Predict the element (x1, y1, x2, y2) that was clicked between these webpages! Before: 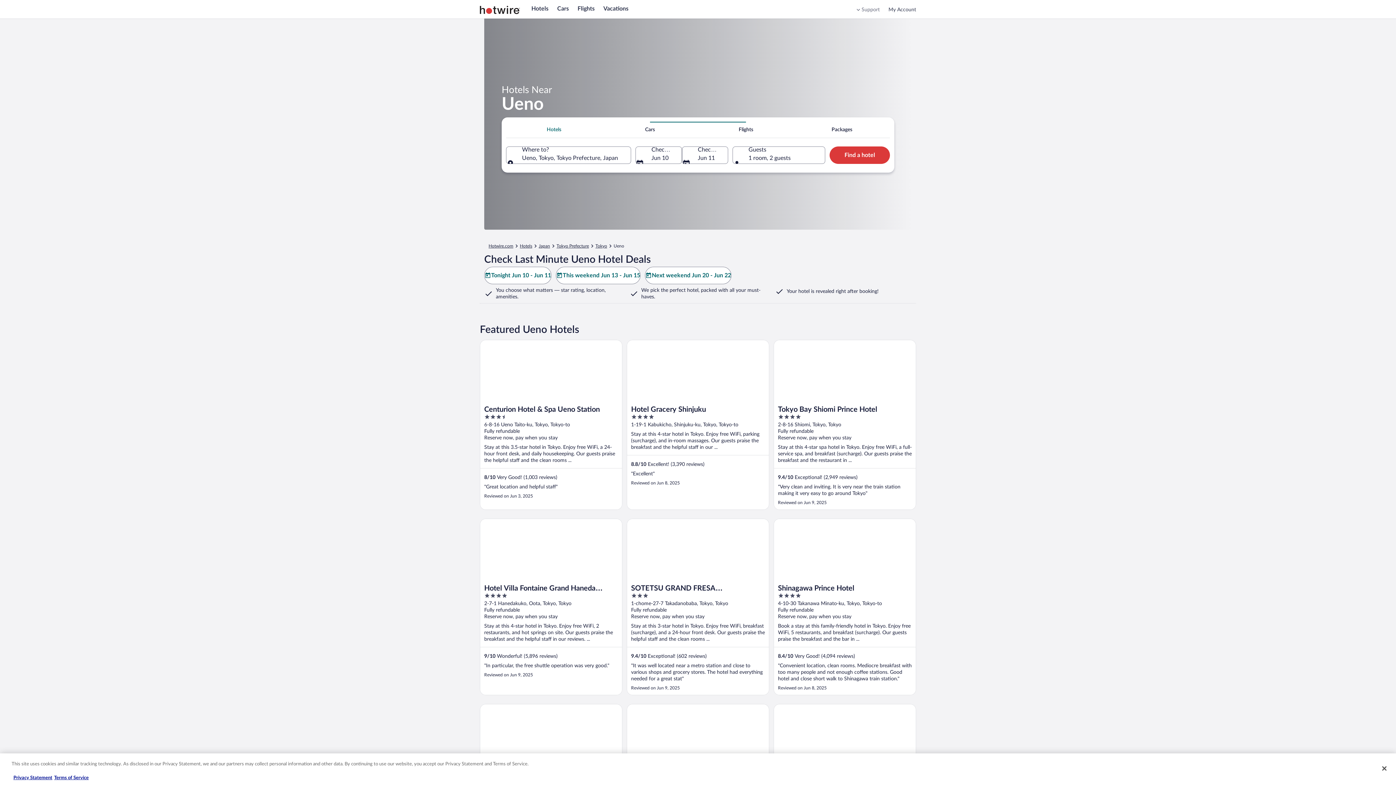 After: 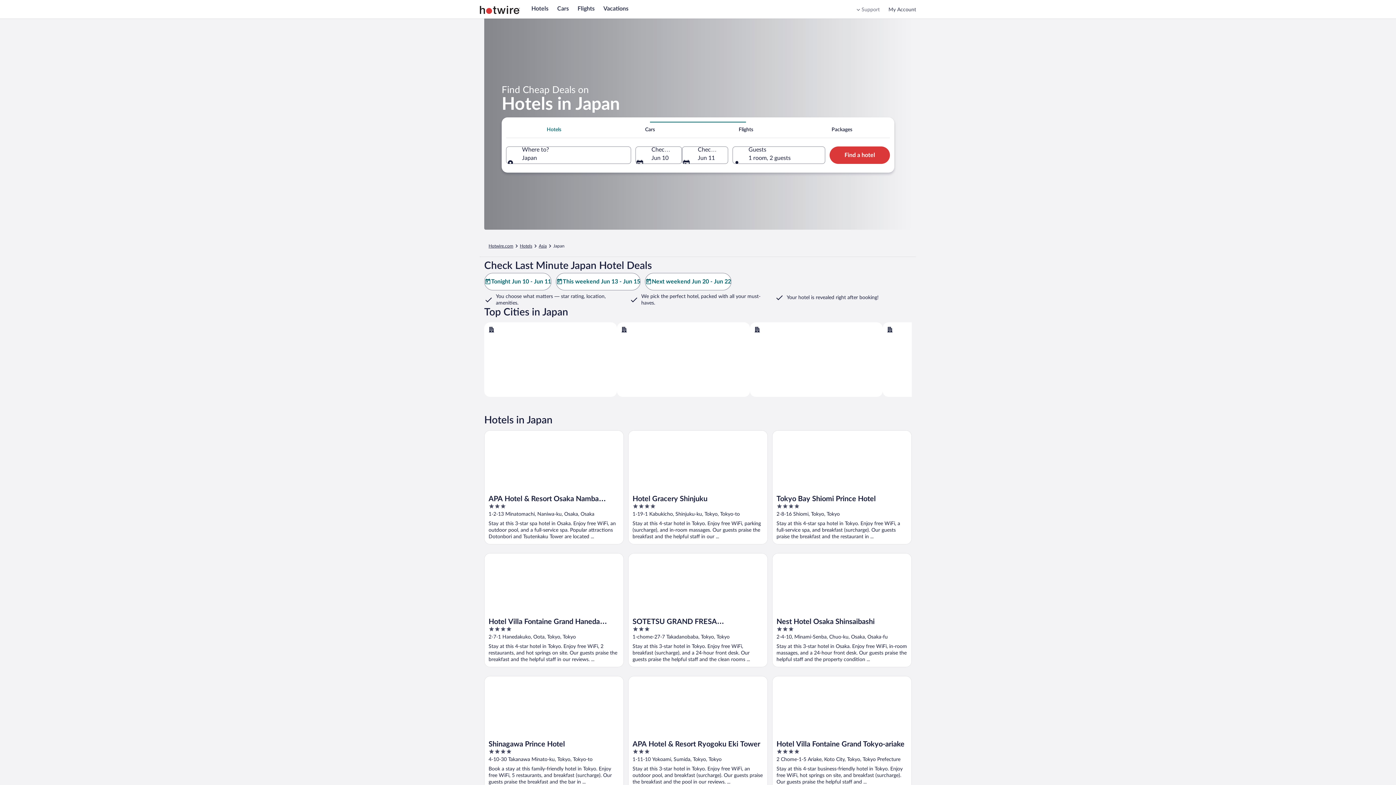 Action: label: Japan bbox: (538, 243, 550, 249)